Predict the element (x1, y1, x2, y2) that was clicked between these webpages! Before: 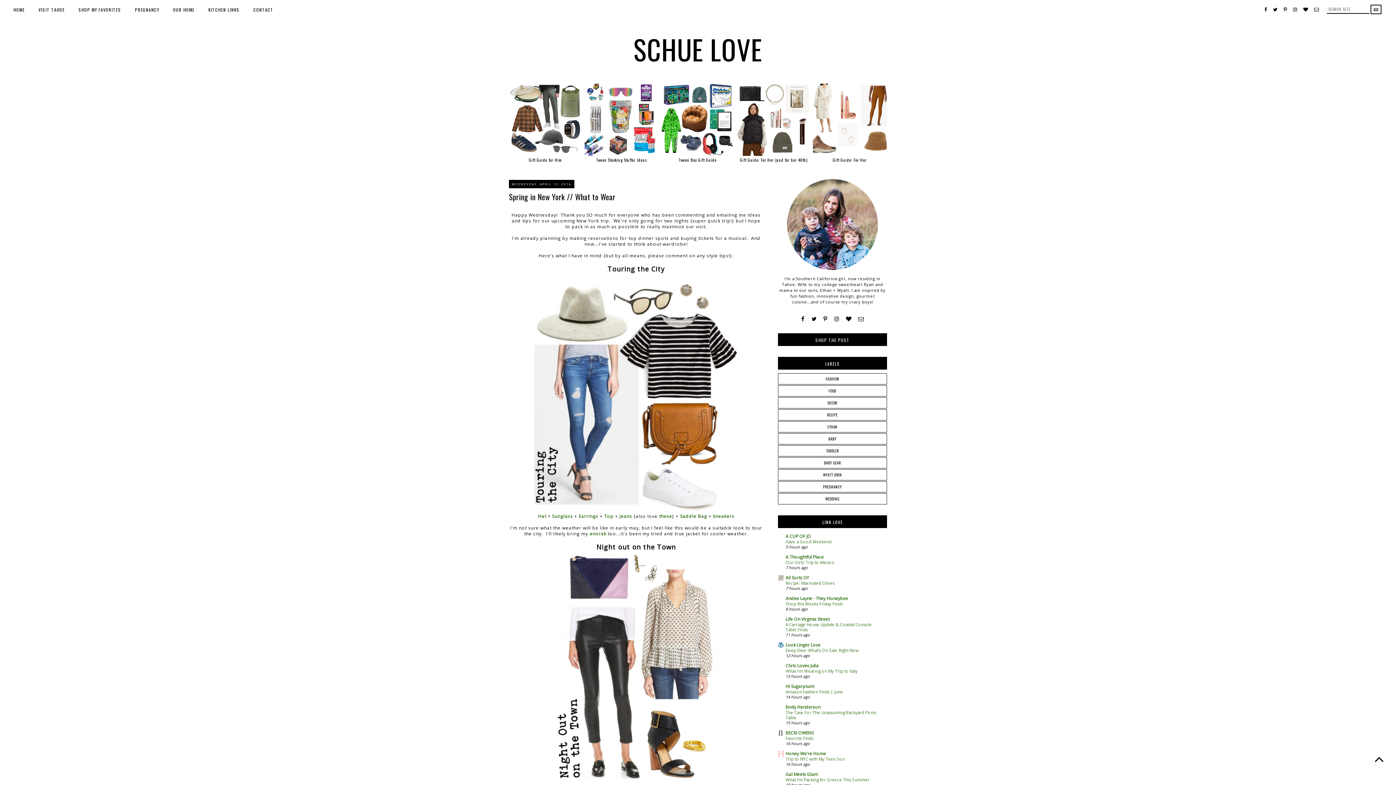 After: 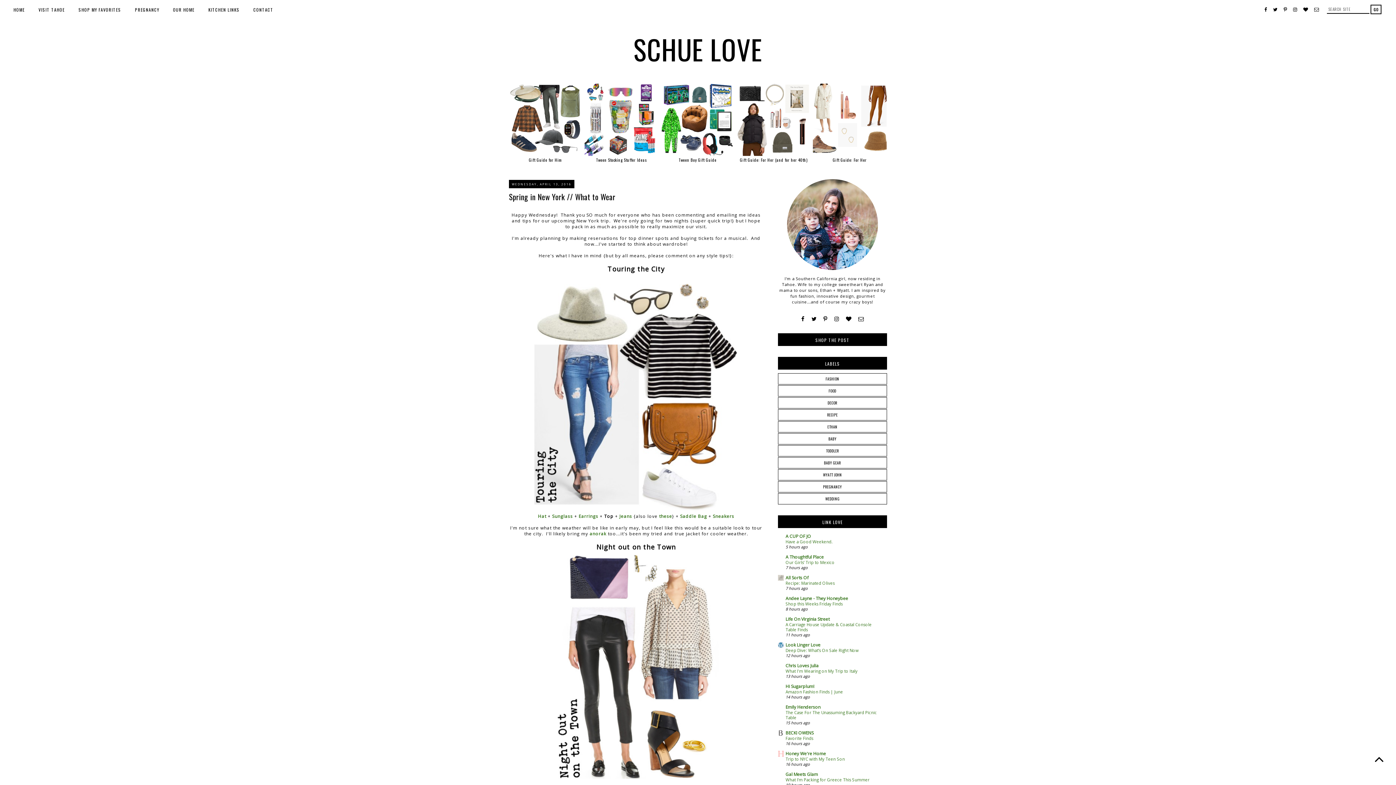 Action: label: Top bbox: (604, 513, 613, 519)